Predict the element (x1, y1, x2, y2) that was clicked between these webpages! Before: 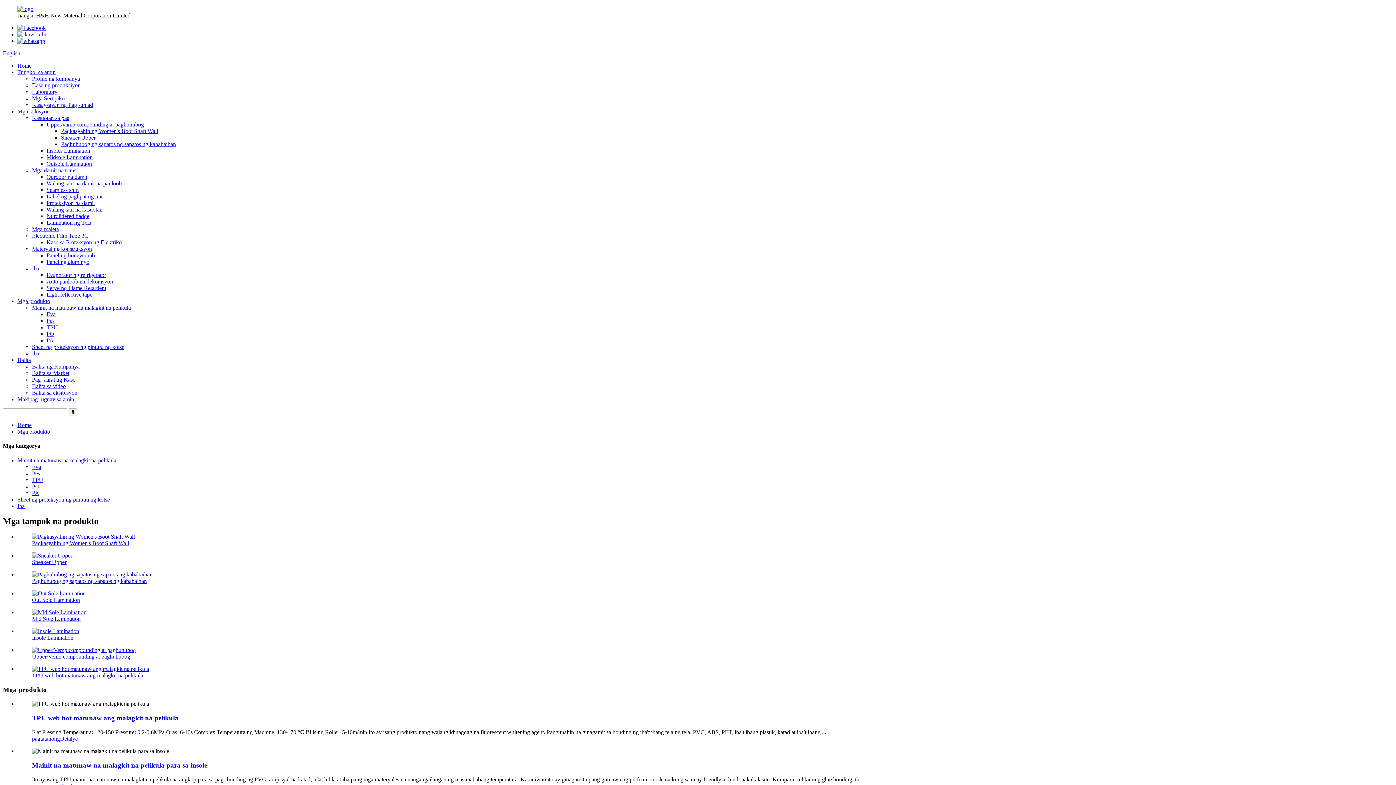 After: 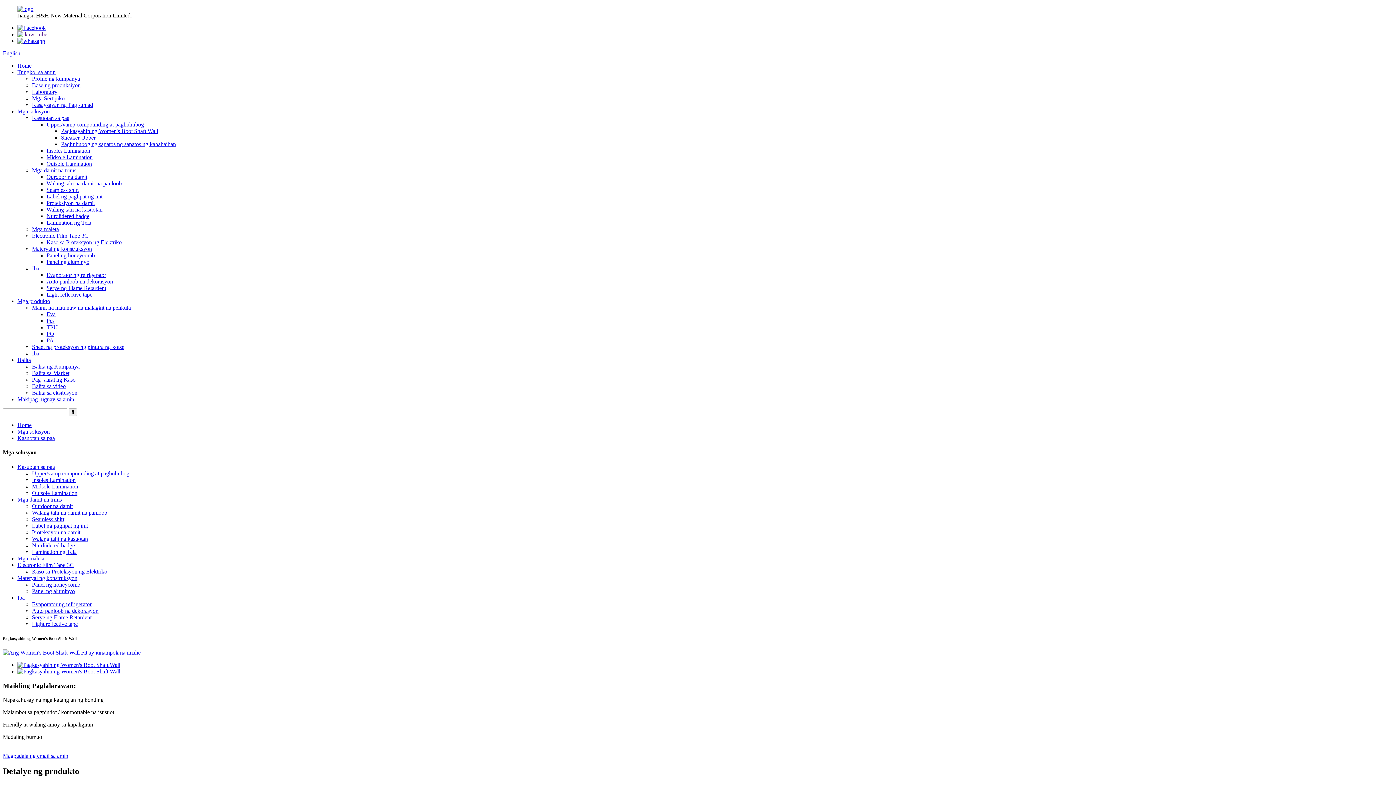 Action: bbox: (32, 533, 134, 540)